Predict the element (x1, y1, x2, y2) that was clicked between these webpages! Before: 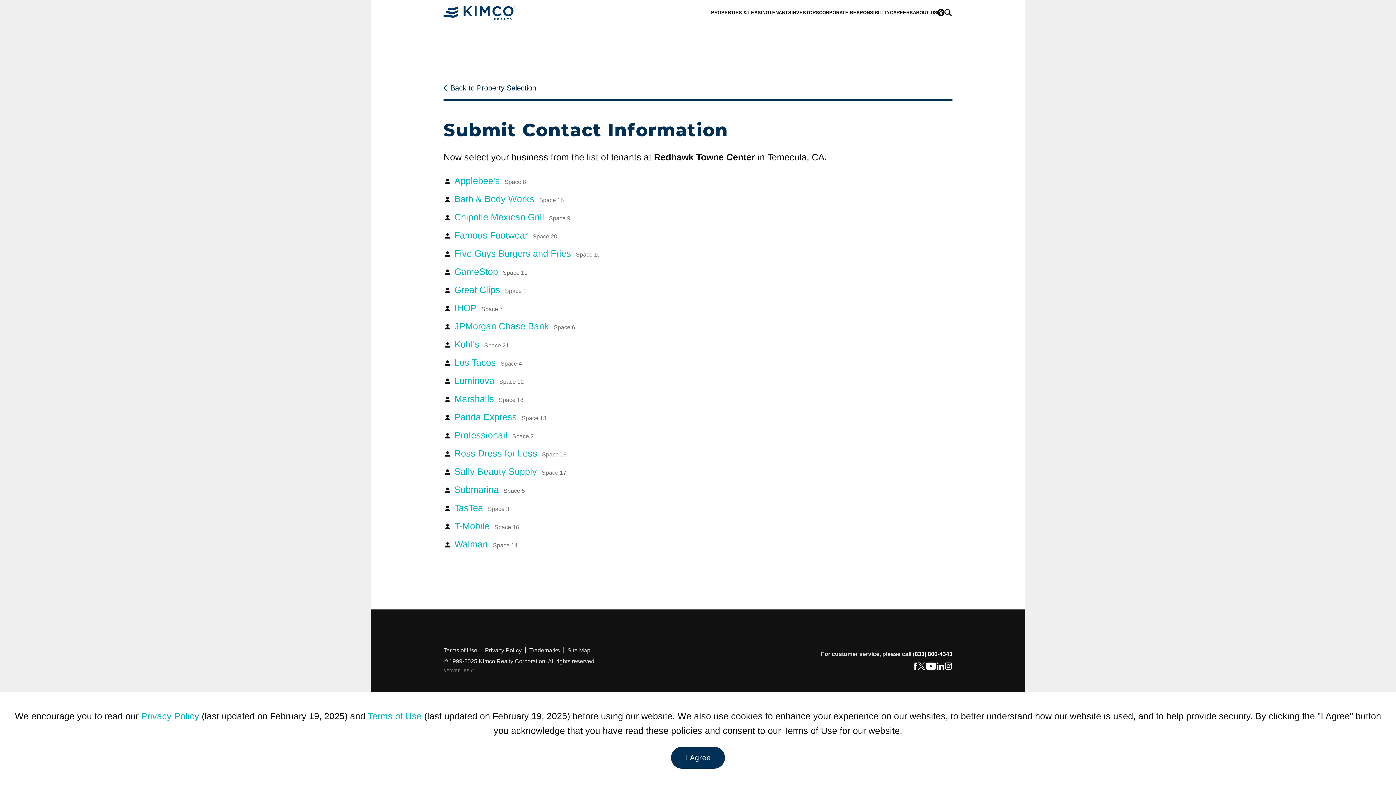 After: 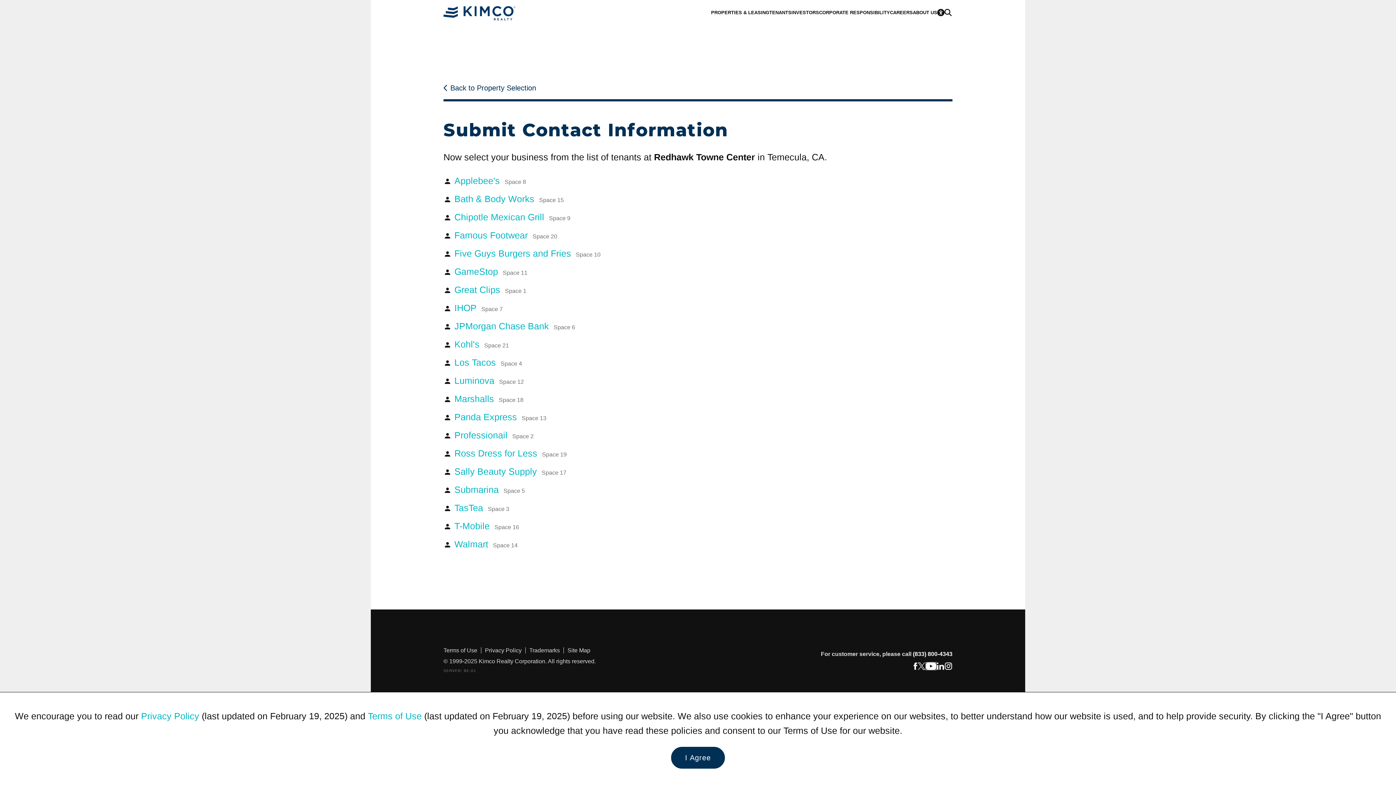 Action: bbox: (925, 662, 936, 670)